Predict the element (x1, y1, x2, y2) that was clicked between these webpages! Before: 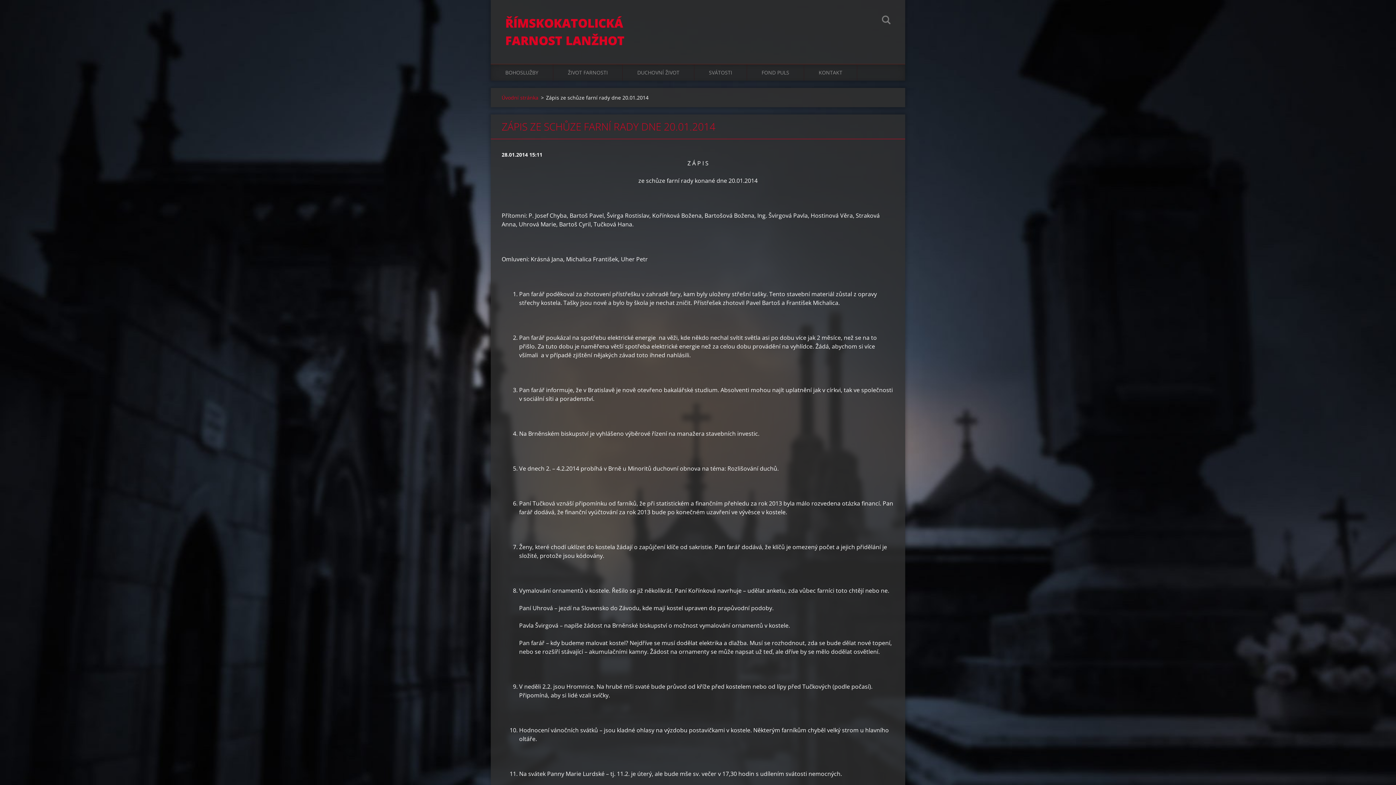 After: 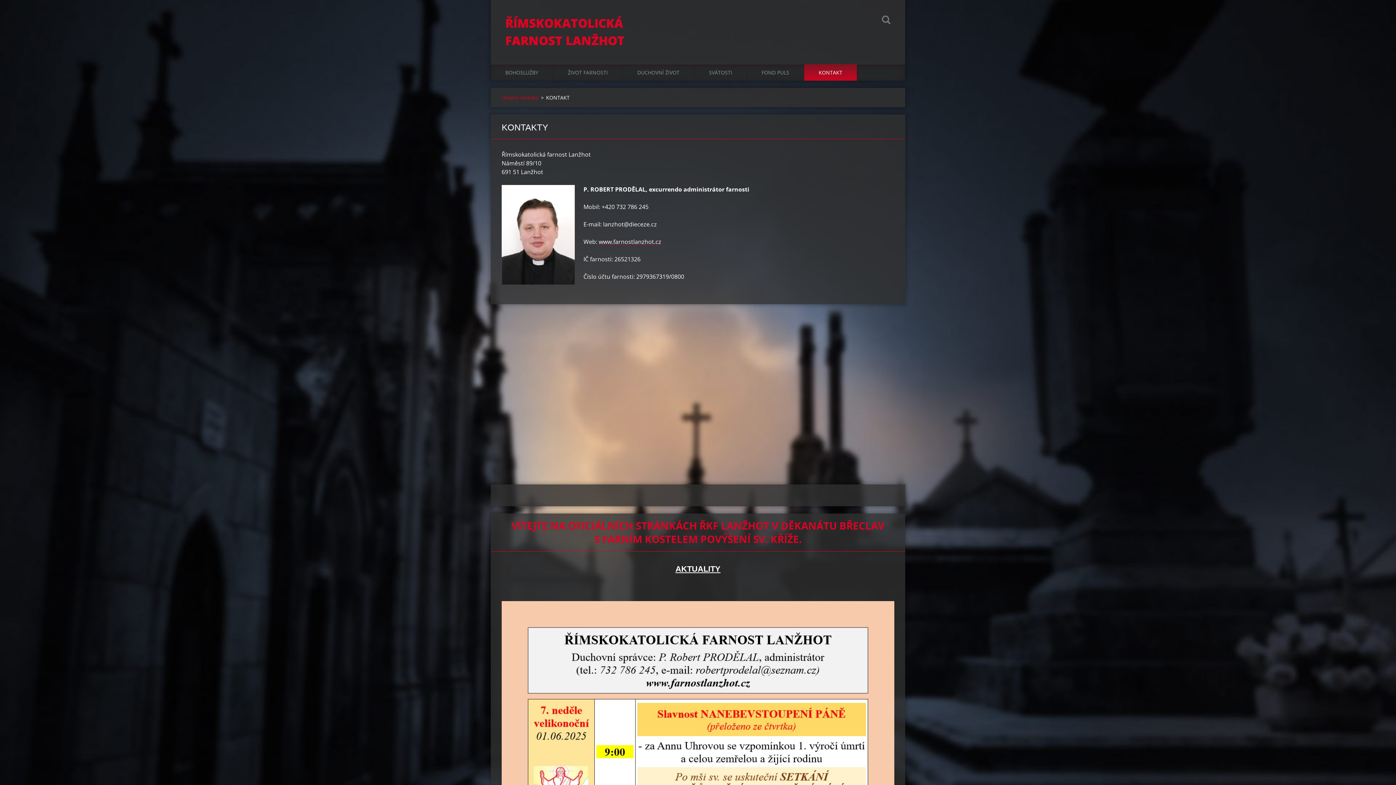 Action: bbox: (804, 64, 857, 80) label: KONTAKT